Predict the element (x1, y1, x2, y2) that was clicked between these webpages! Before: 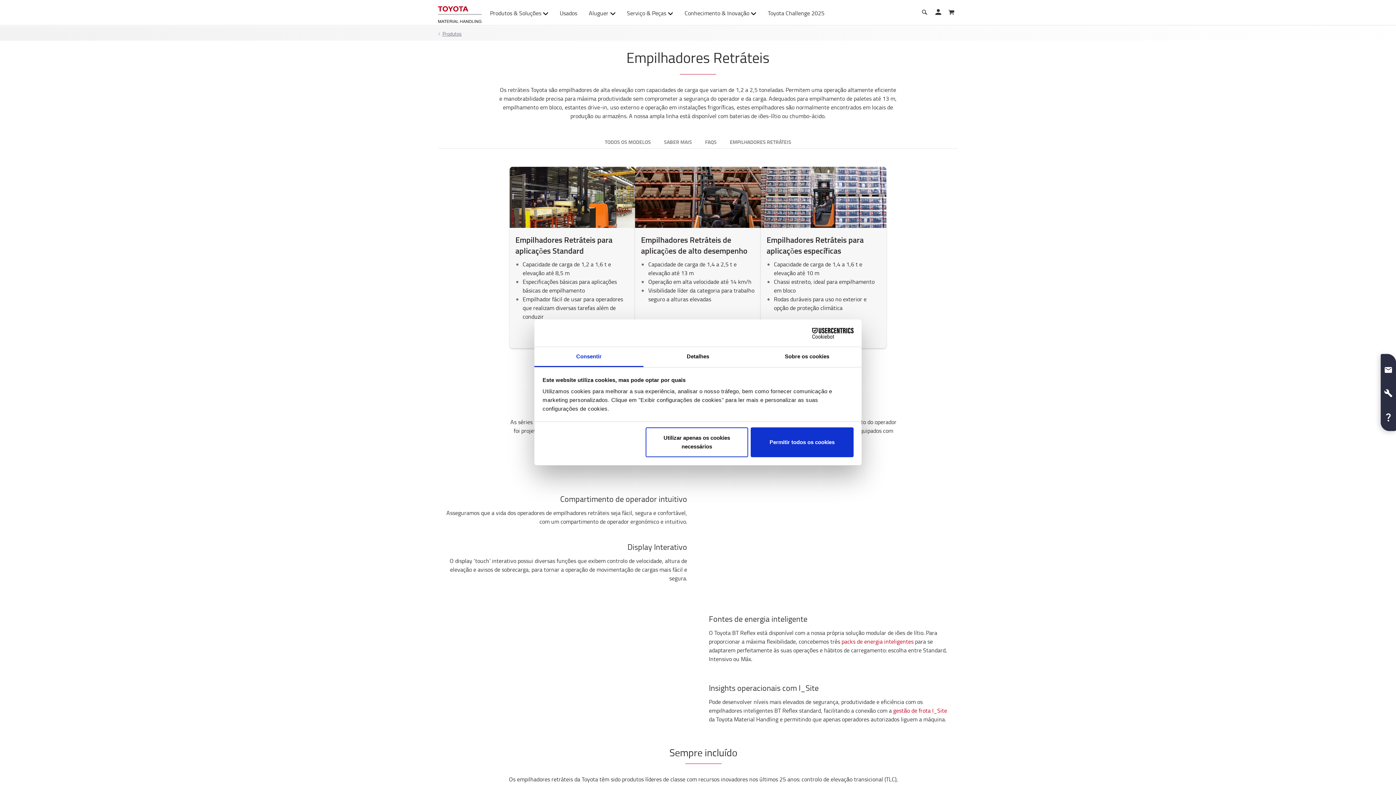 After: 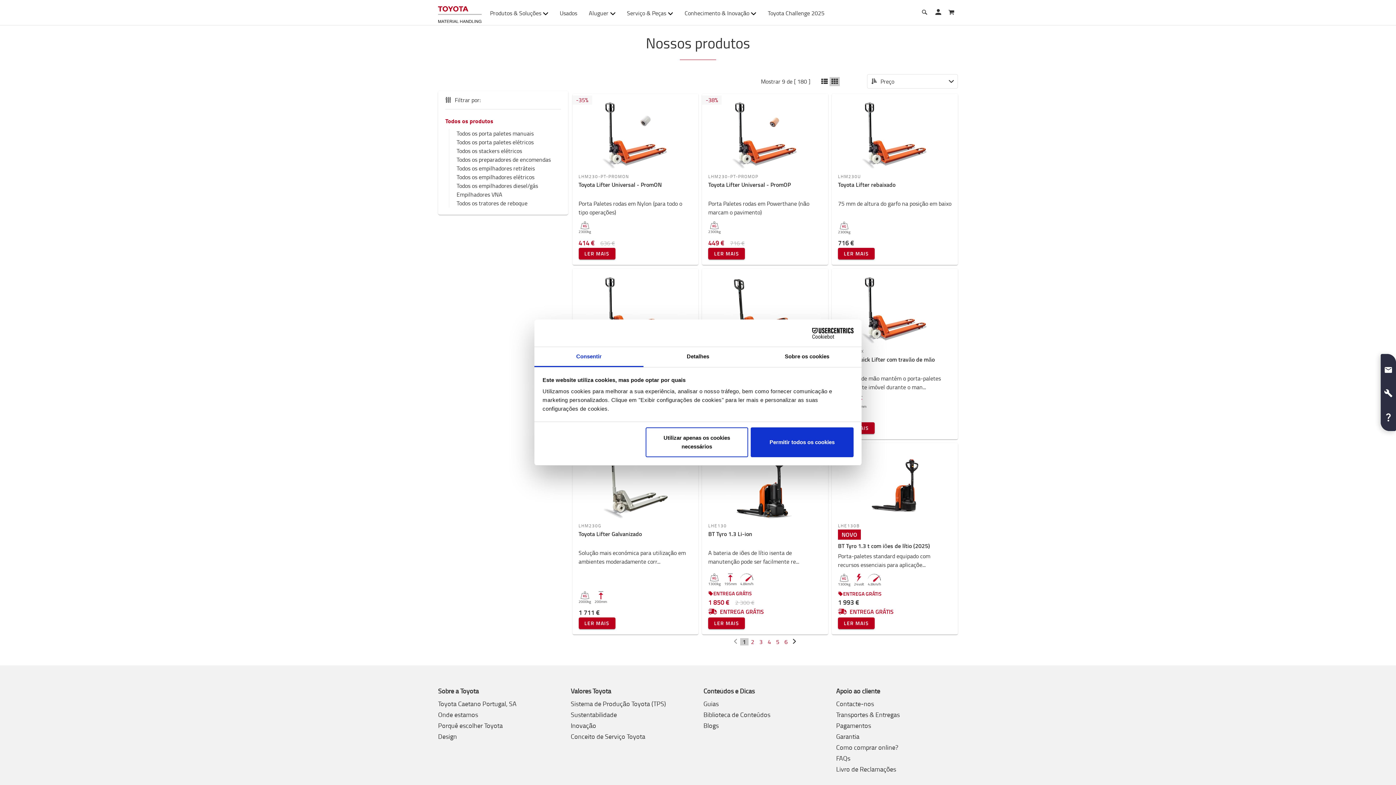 Action: label: Produtos bbox: (438, 30, 461, 37)